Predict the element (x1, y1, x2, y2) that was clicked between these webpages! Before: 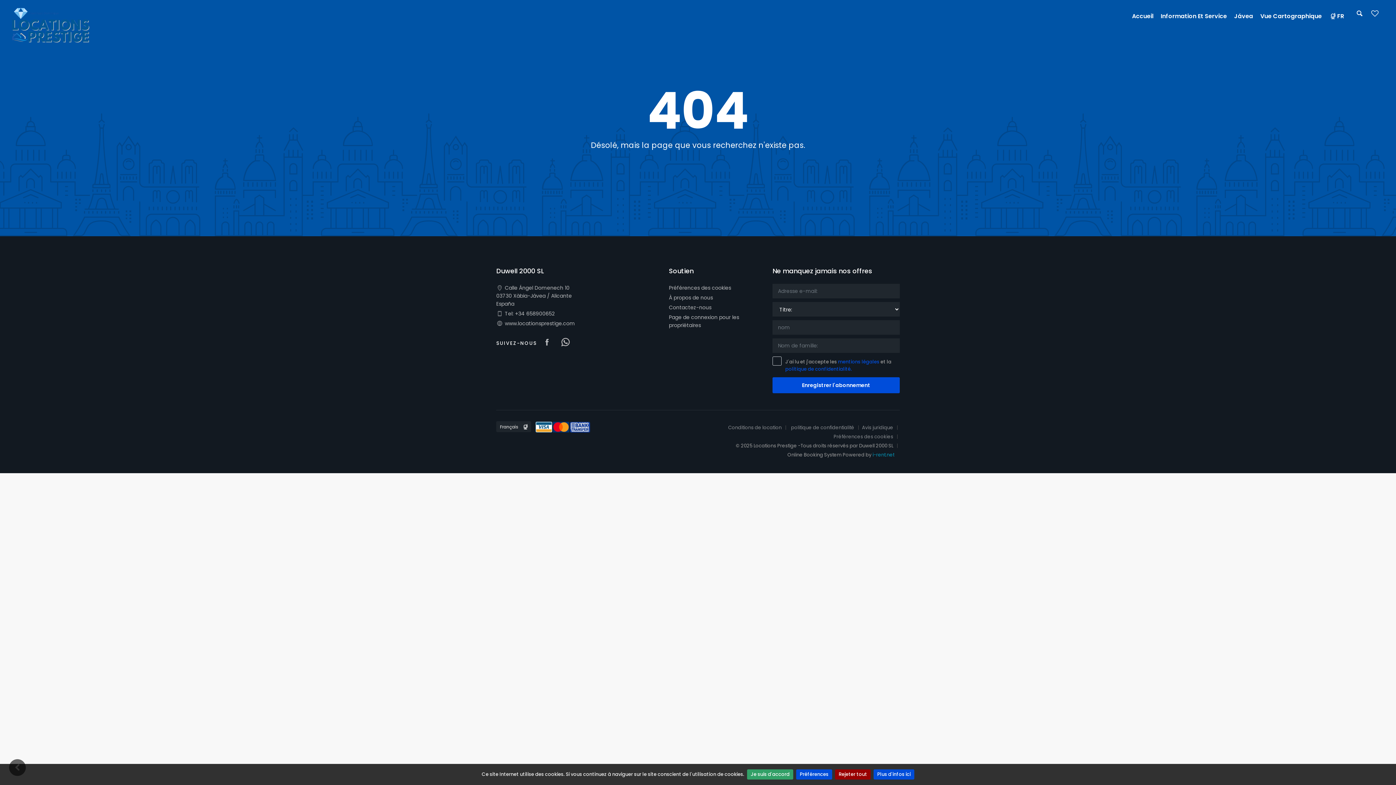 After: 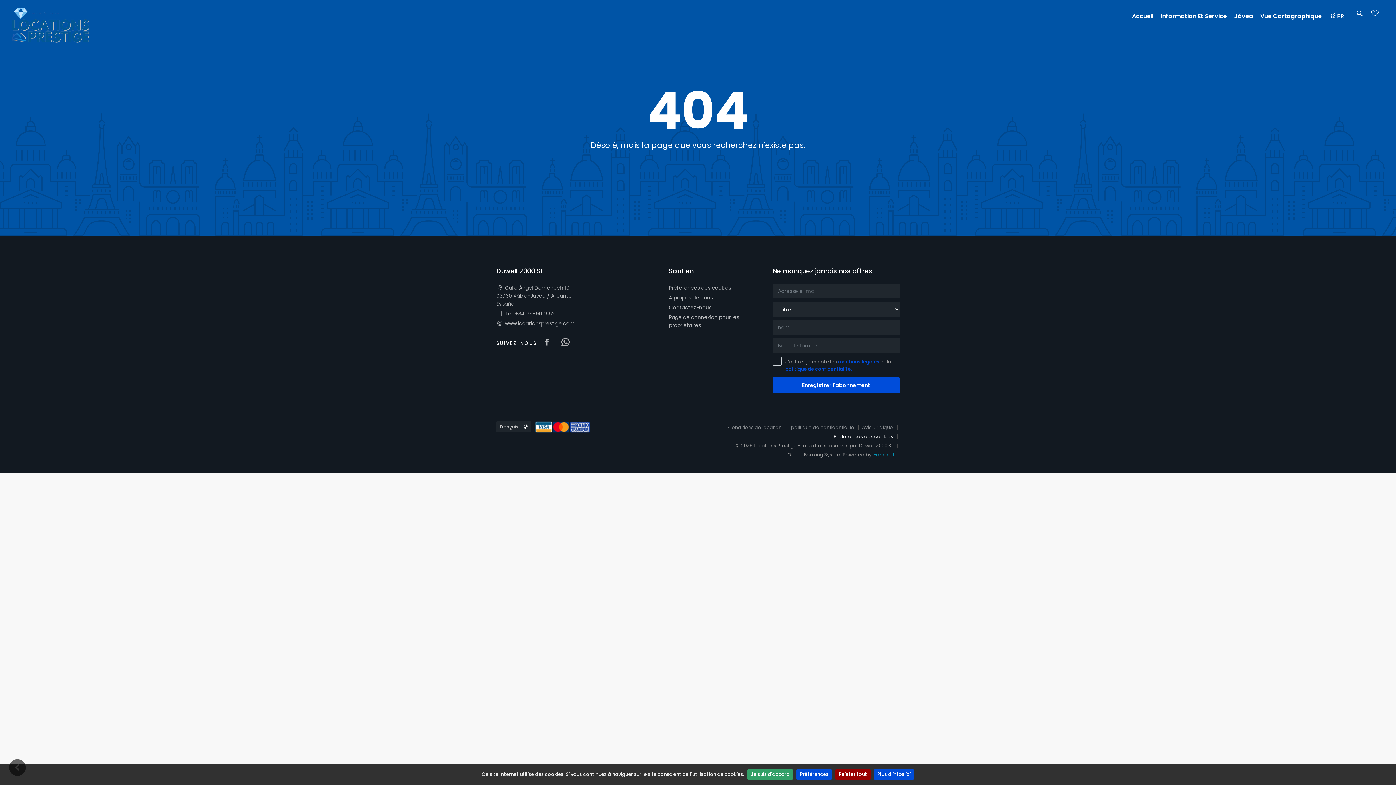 Action: label: Préférences des cookies bbox: (833, 433, 893, 440)